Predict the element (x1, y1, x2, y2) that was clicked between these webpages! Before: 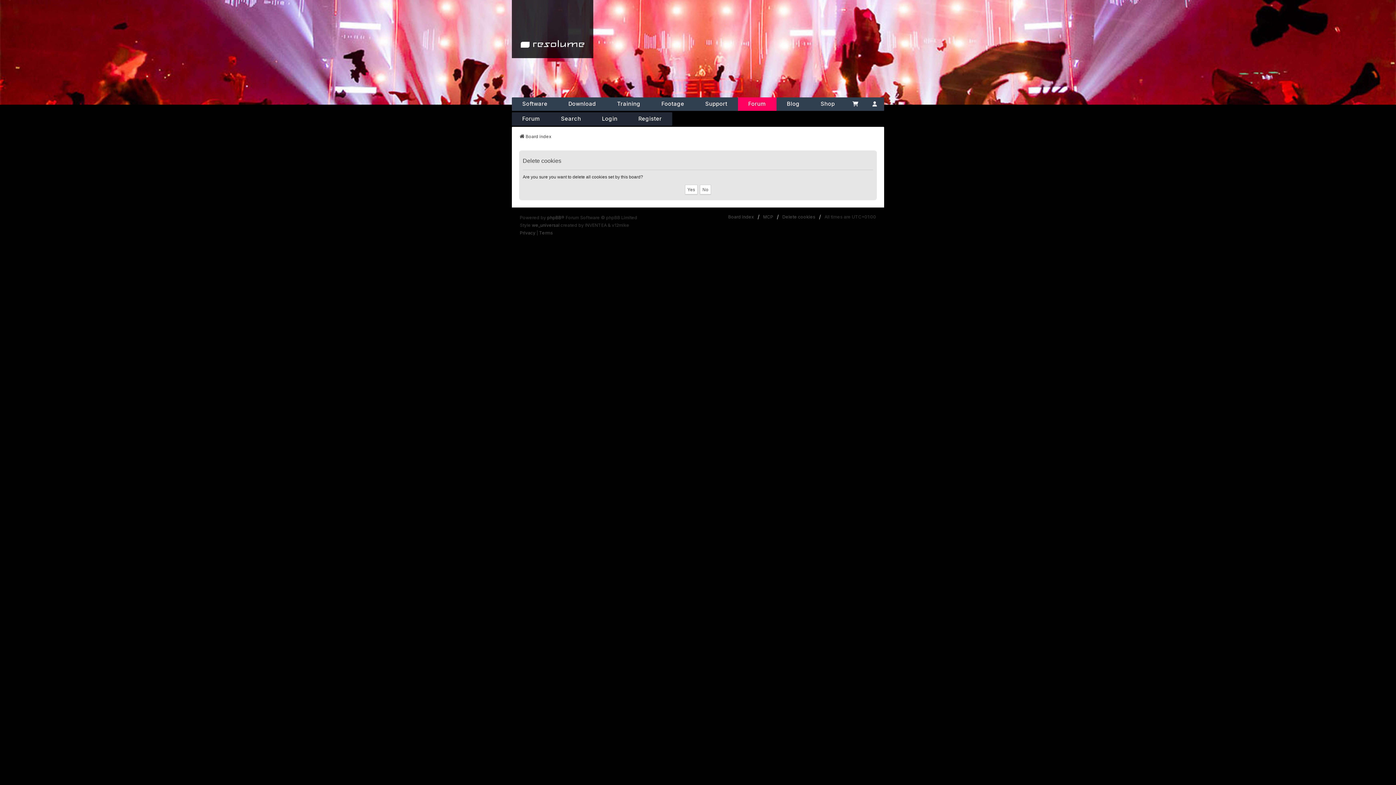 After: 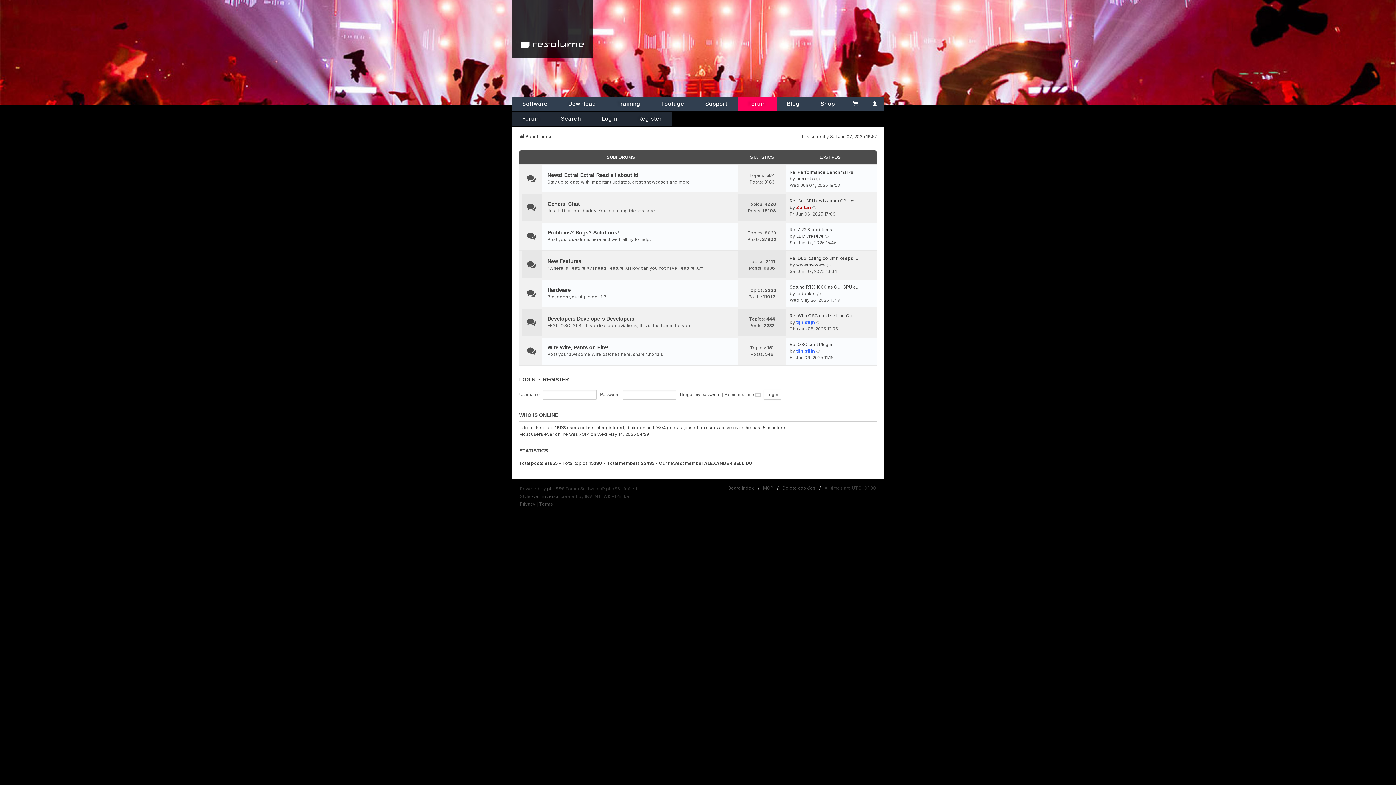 Action: bbox: (519, 133, 551, 140) label: Board index